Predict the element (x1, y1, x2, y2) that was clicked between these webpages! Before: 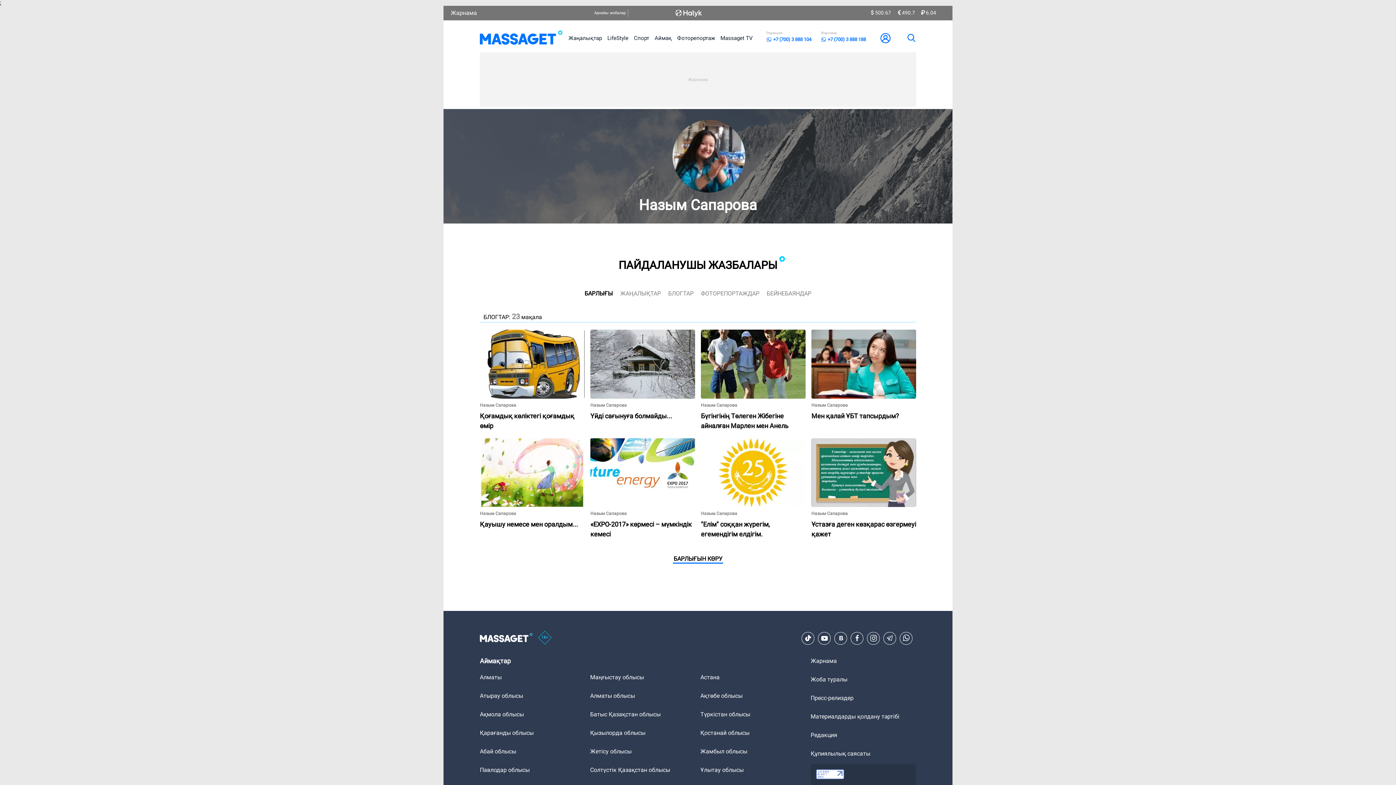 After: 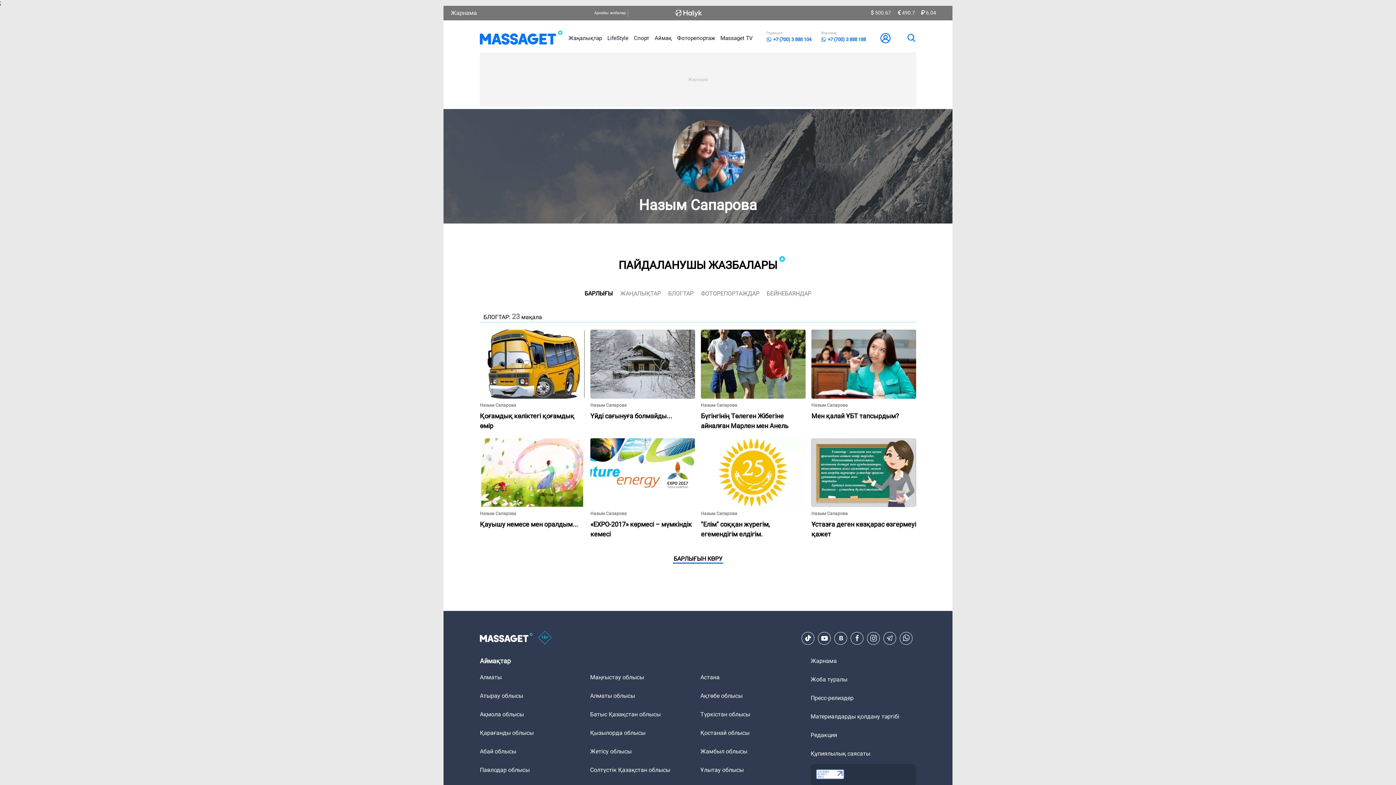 Action: bbox: (820, 634, 828, 642) label: Youtube